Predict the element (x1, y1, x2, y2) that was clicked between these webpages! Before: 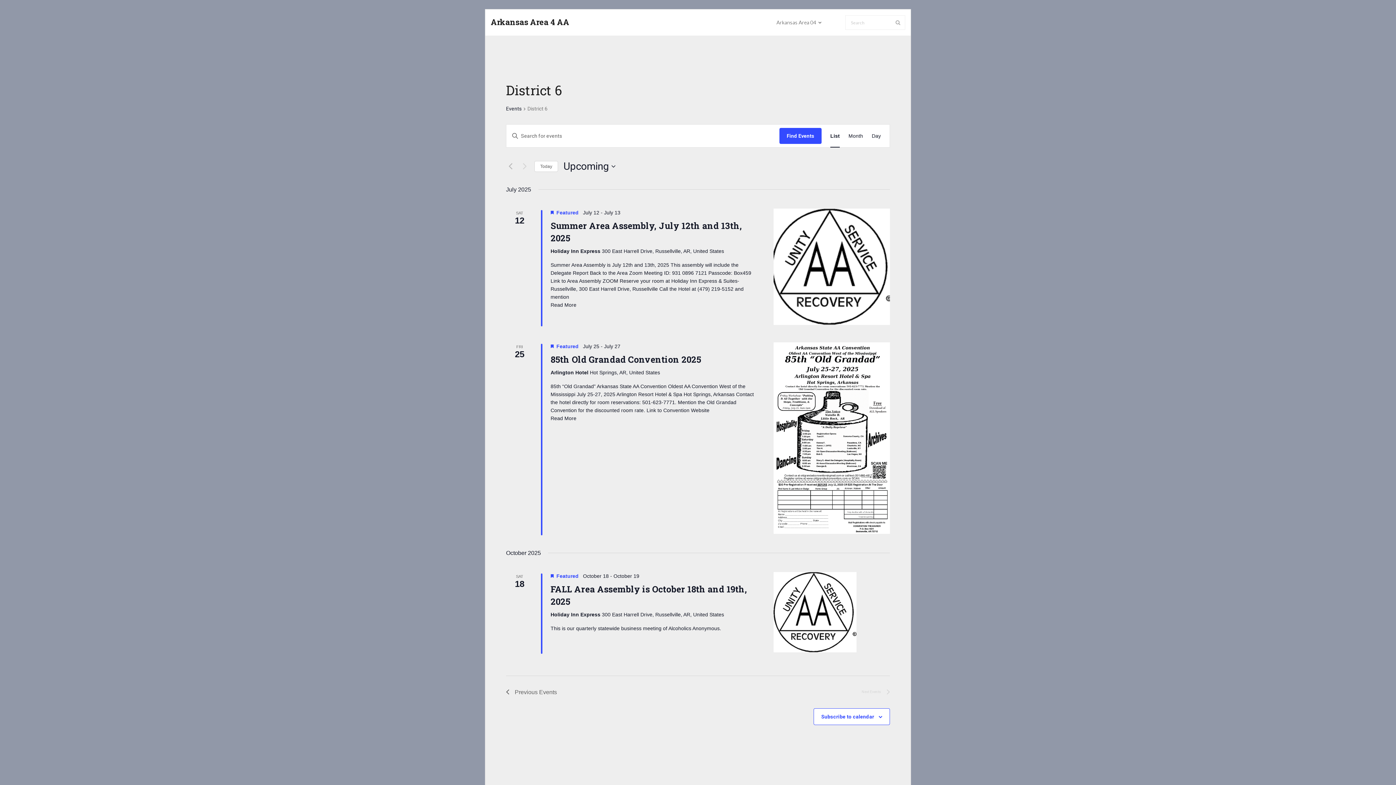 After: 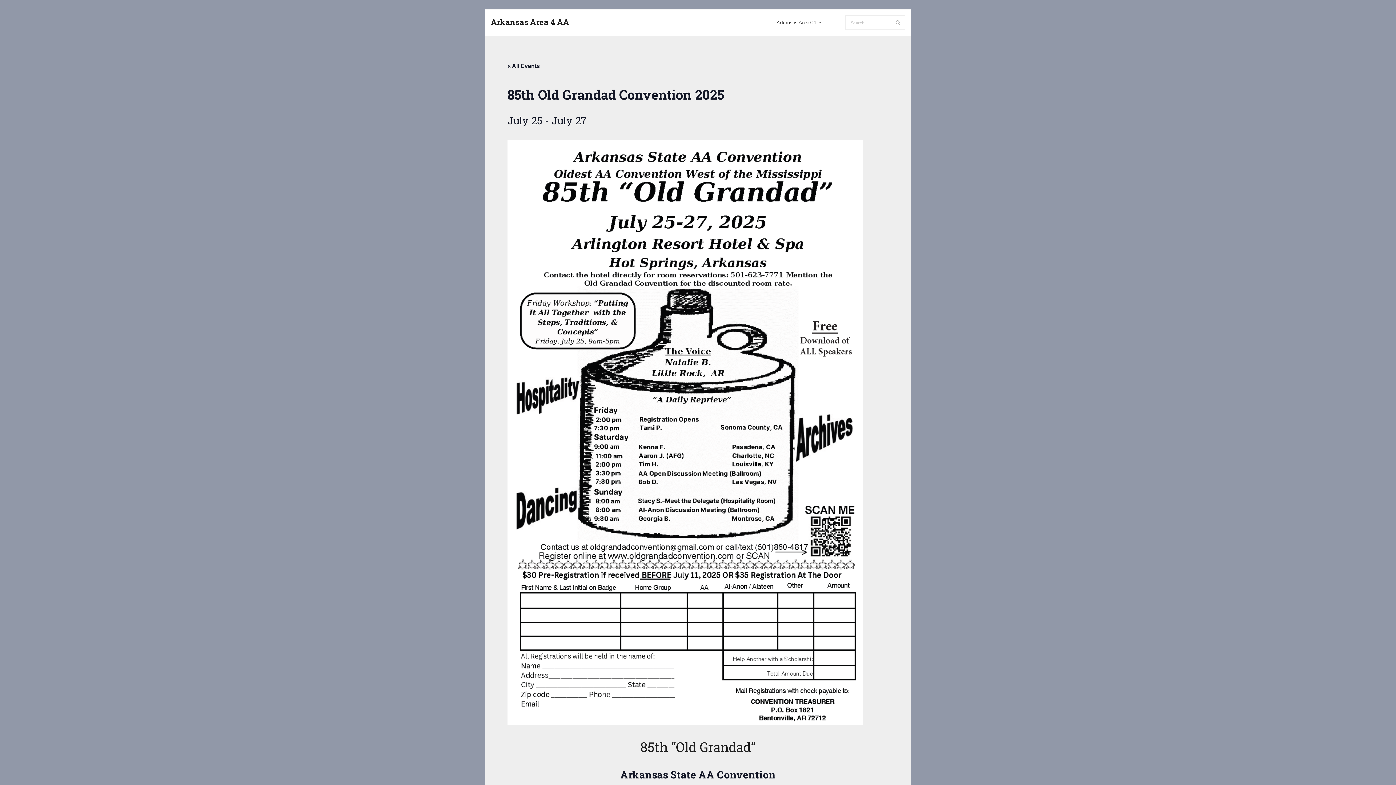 Action: bbox: (550, 415, 576, 421) label: Read More